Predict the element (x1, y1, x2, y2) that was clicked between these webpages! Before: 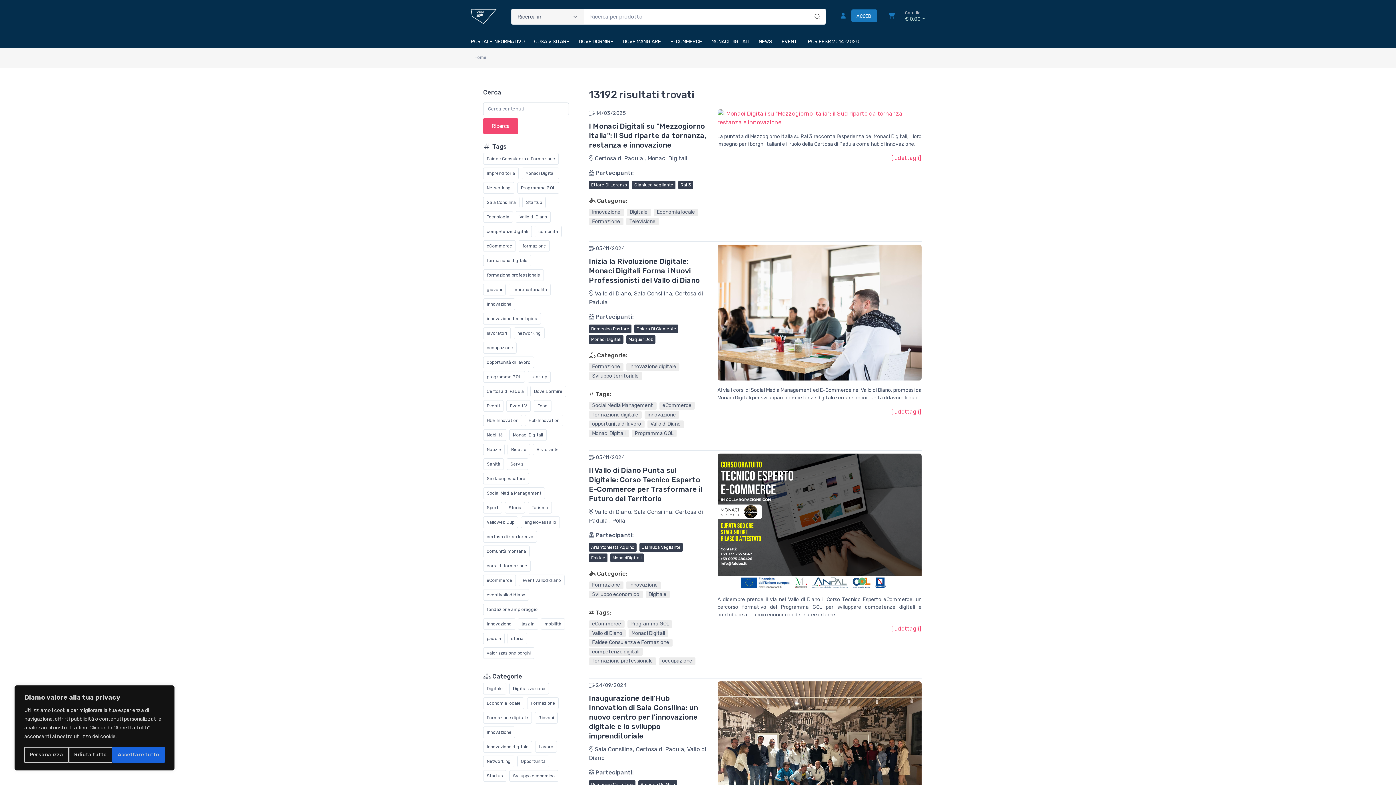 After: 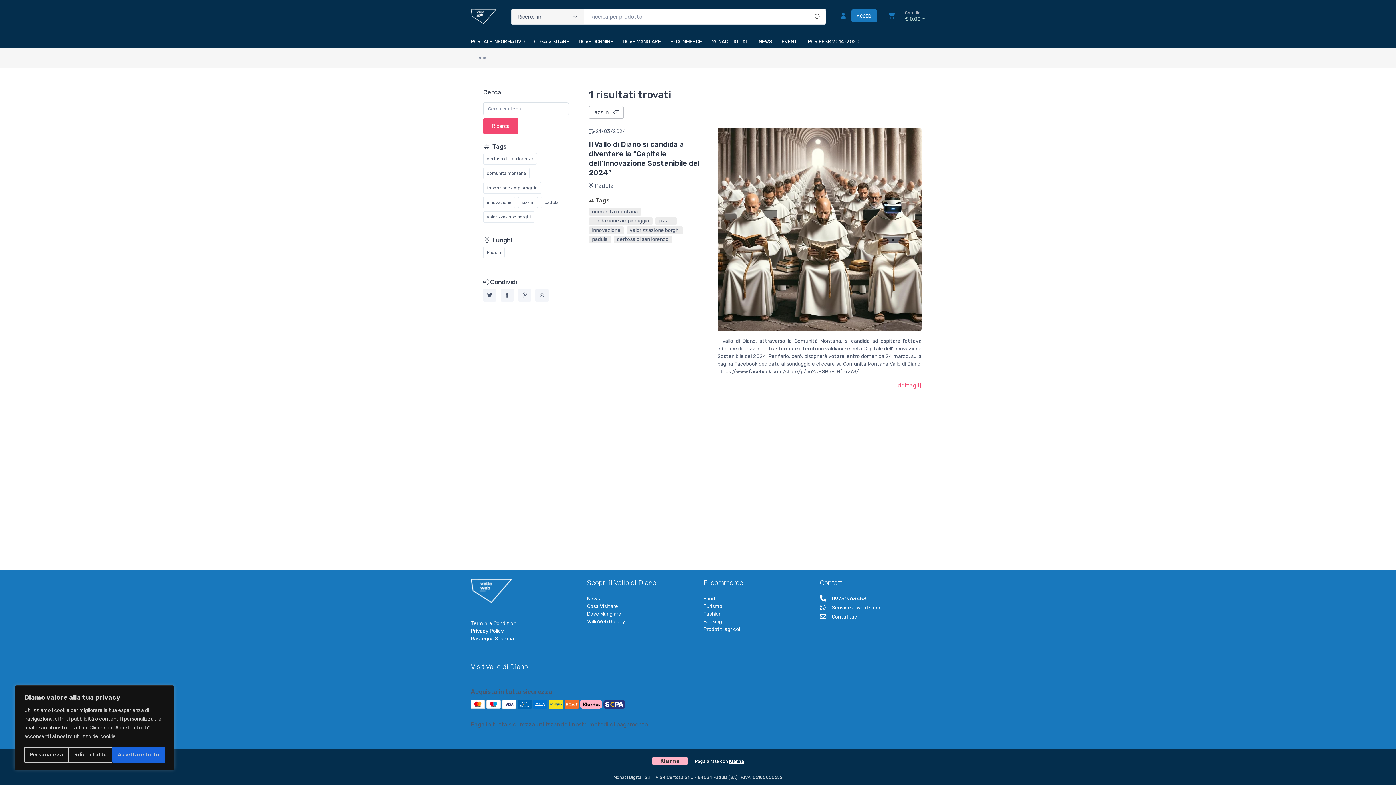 Action: label: jazz'in bbox: (518, 618, 538, 630)